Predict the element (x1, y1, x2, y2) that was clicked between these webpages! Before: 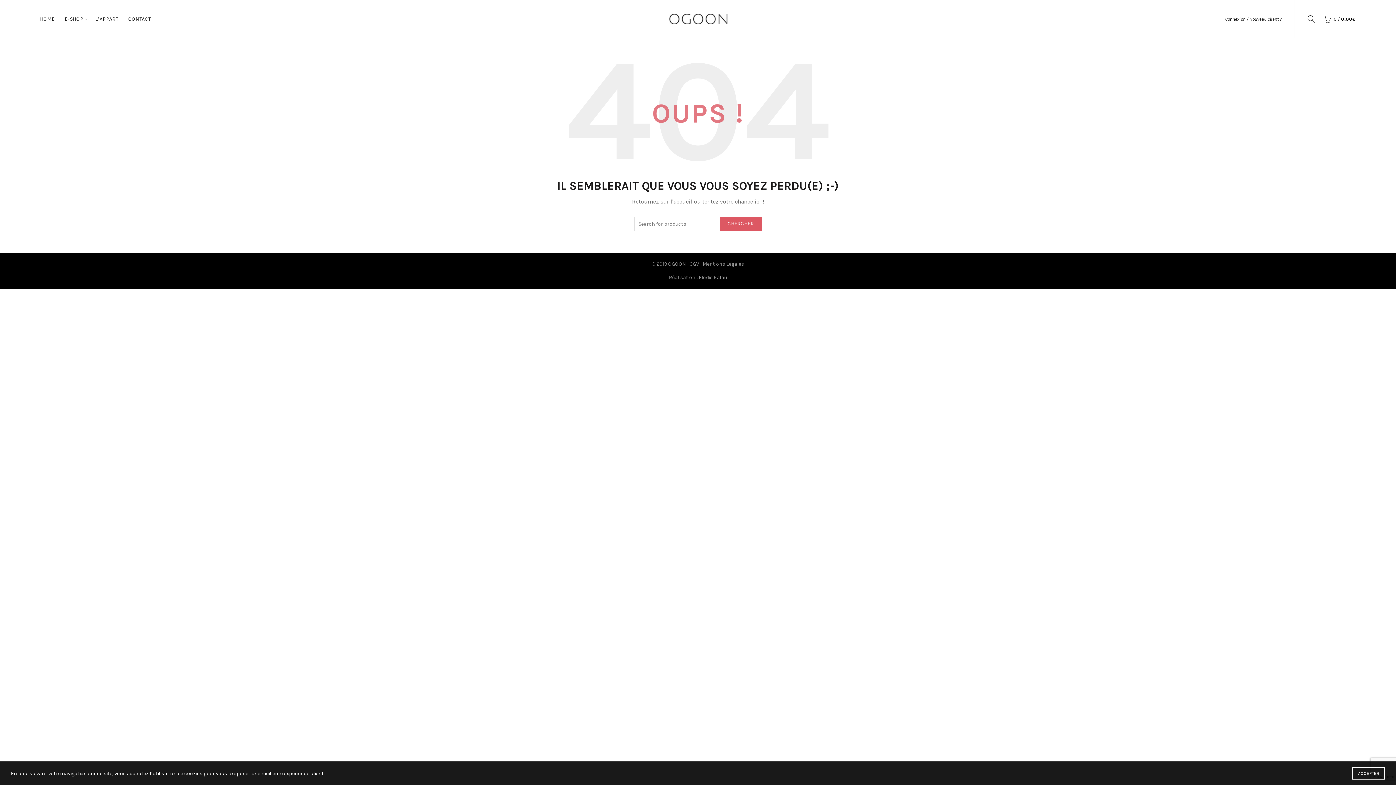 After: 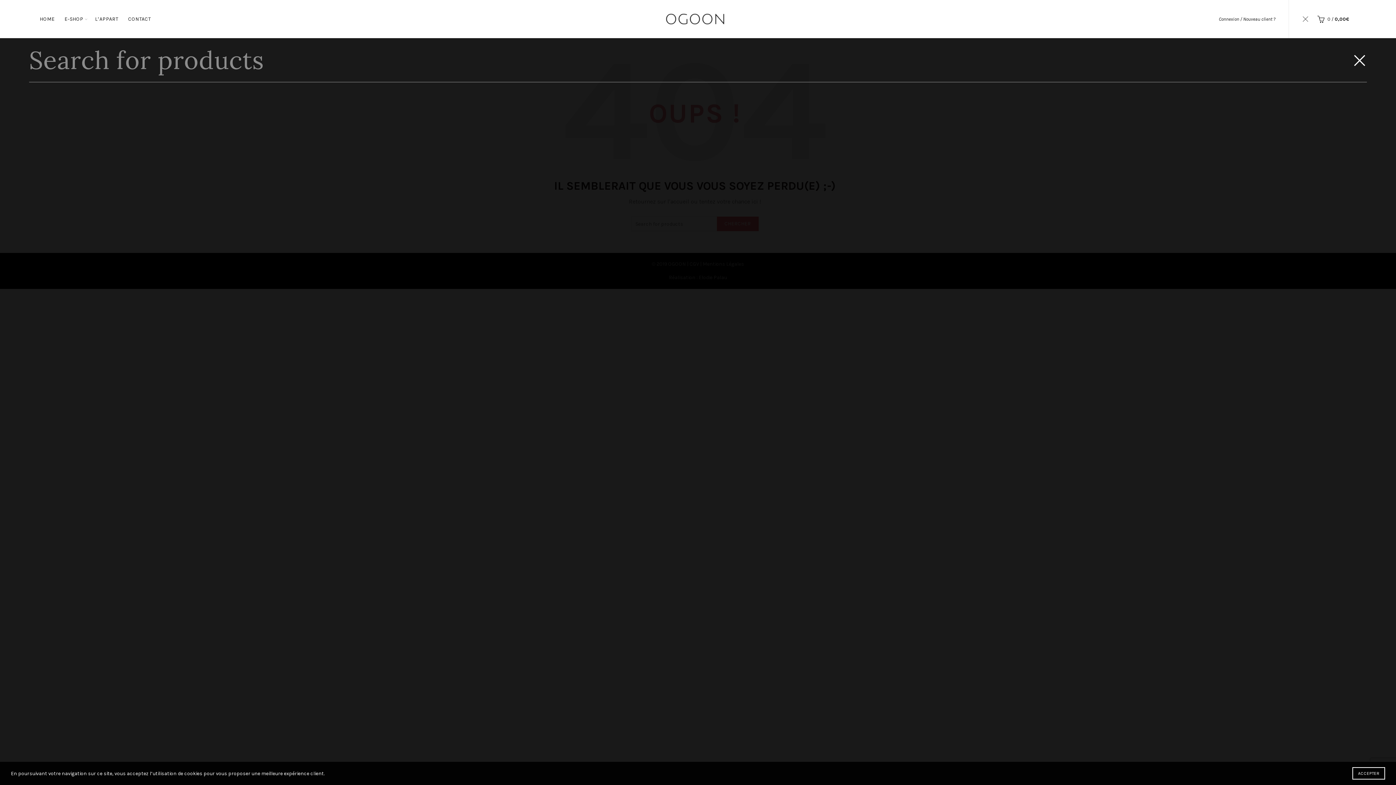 Action: bbox: (1305, 13, 1317, 24)